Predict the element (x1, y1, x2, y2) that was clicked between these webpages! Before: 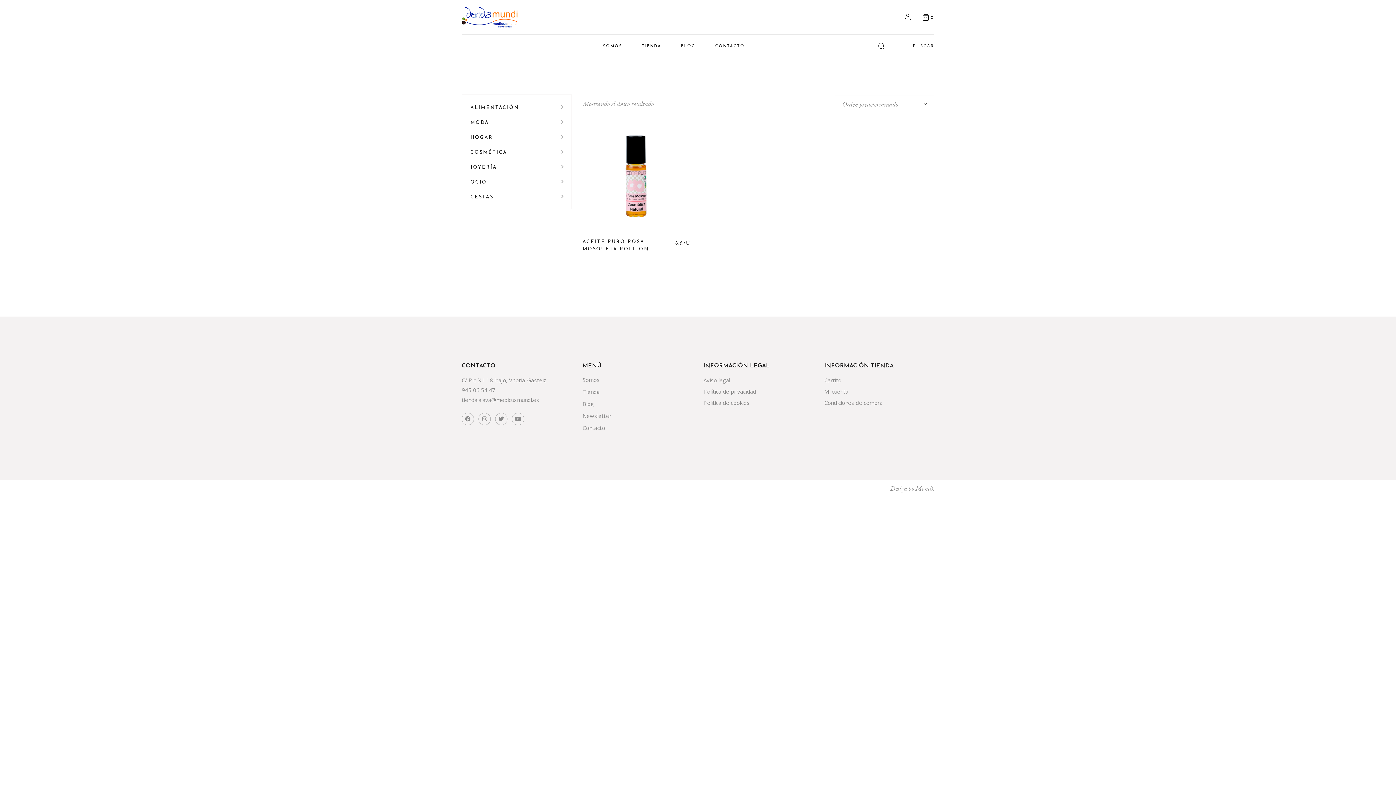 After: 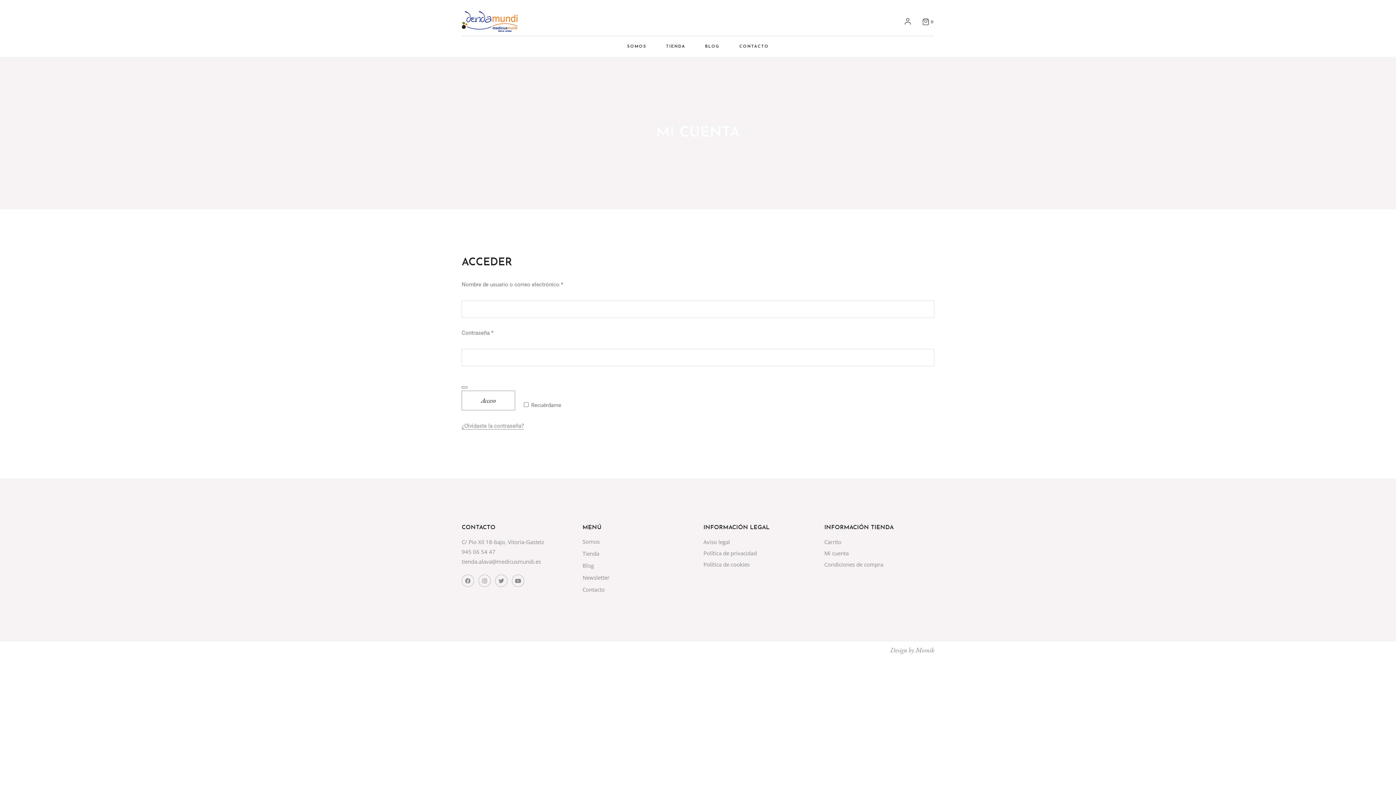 Action: bbox: (824, 387, 848, 395) label: Mi cuenta